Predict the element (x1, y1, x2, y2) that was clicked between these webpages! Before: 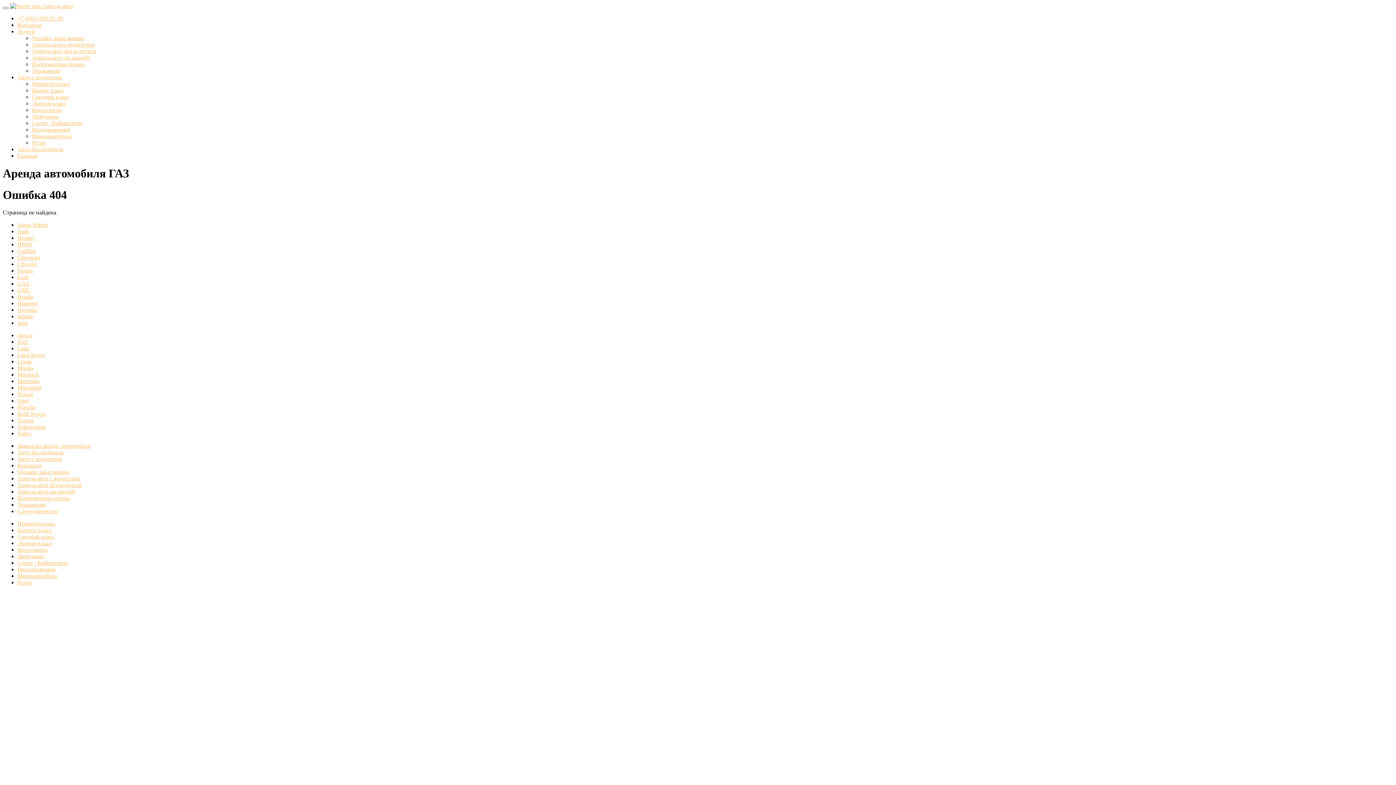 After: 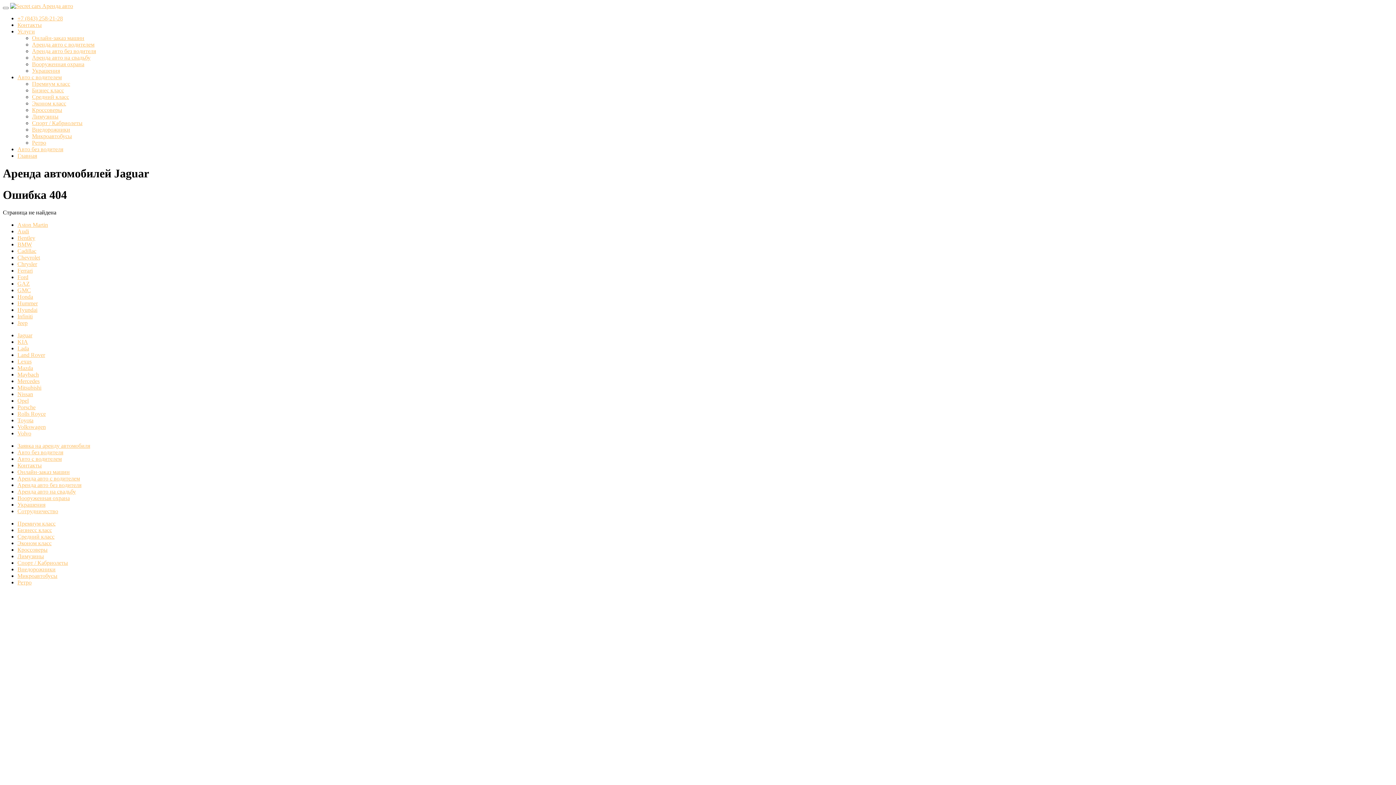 Action: bbox: (17, 332, 32, 338) label: Jaguar